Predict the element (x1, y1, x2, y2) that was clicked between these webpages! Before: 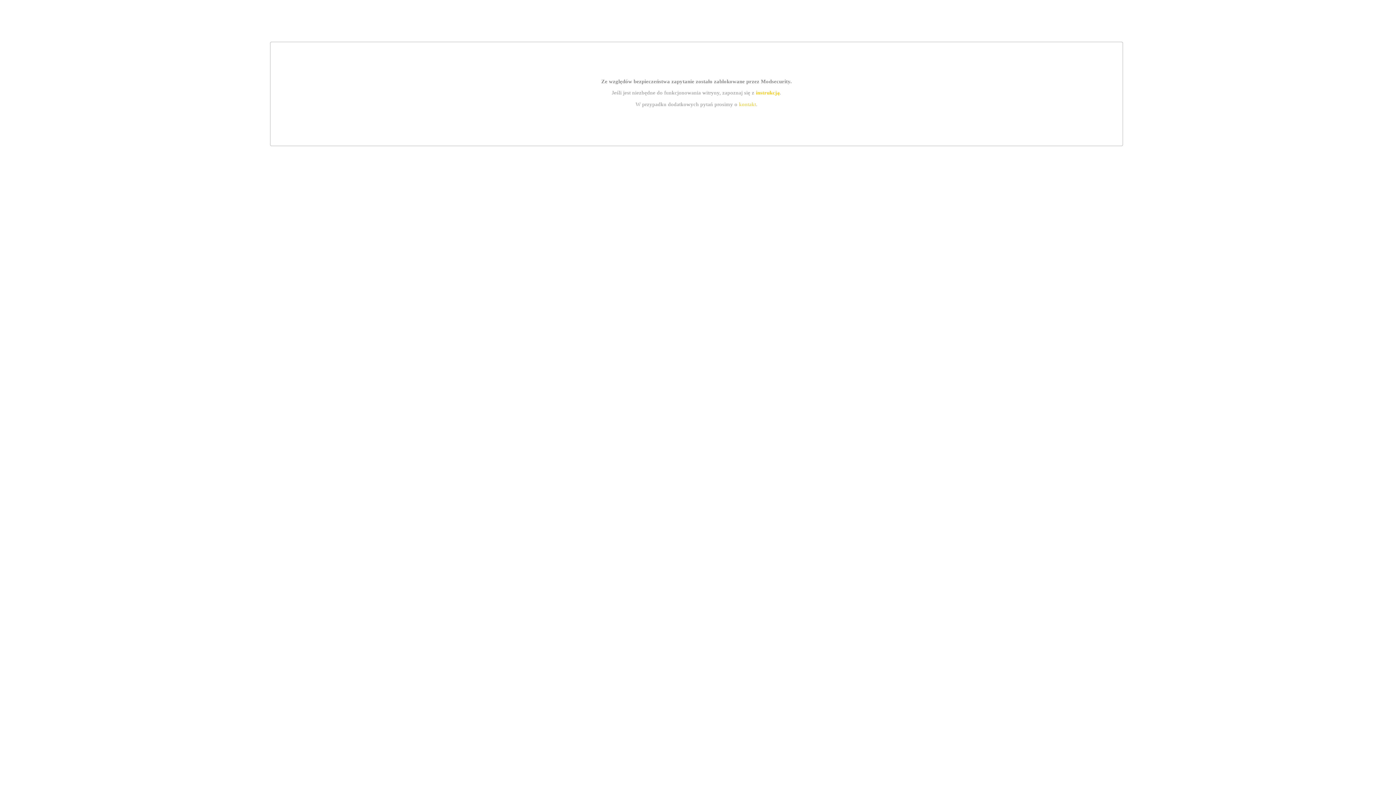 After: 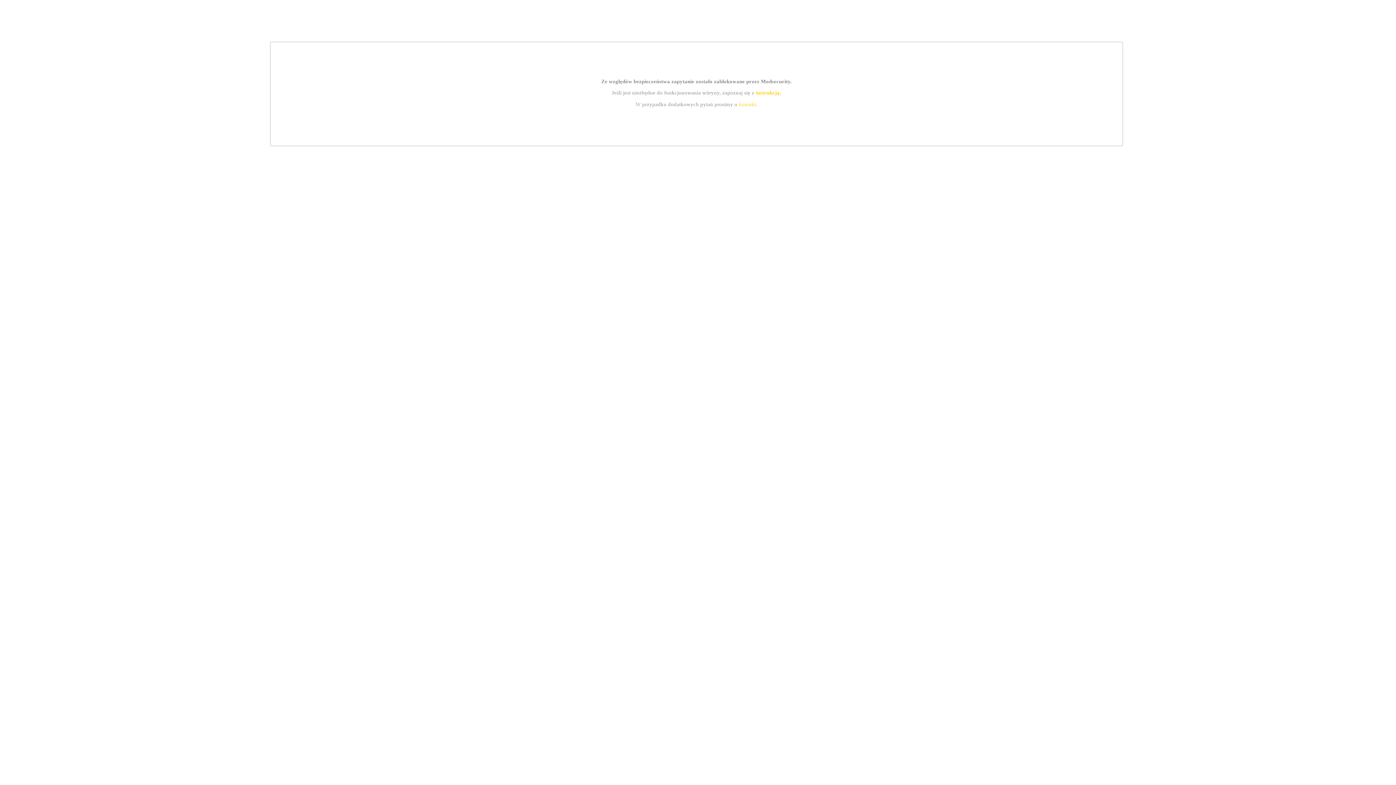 Action: bbox: (755, 89, 779, 95) label: instrukcją